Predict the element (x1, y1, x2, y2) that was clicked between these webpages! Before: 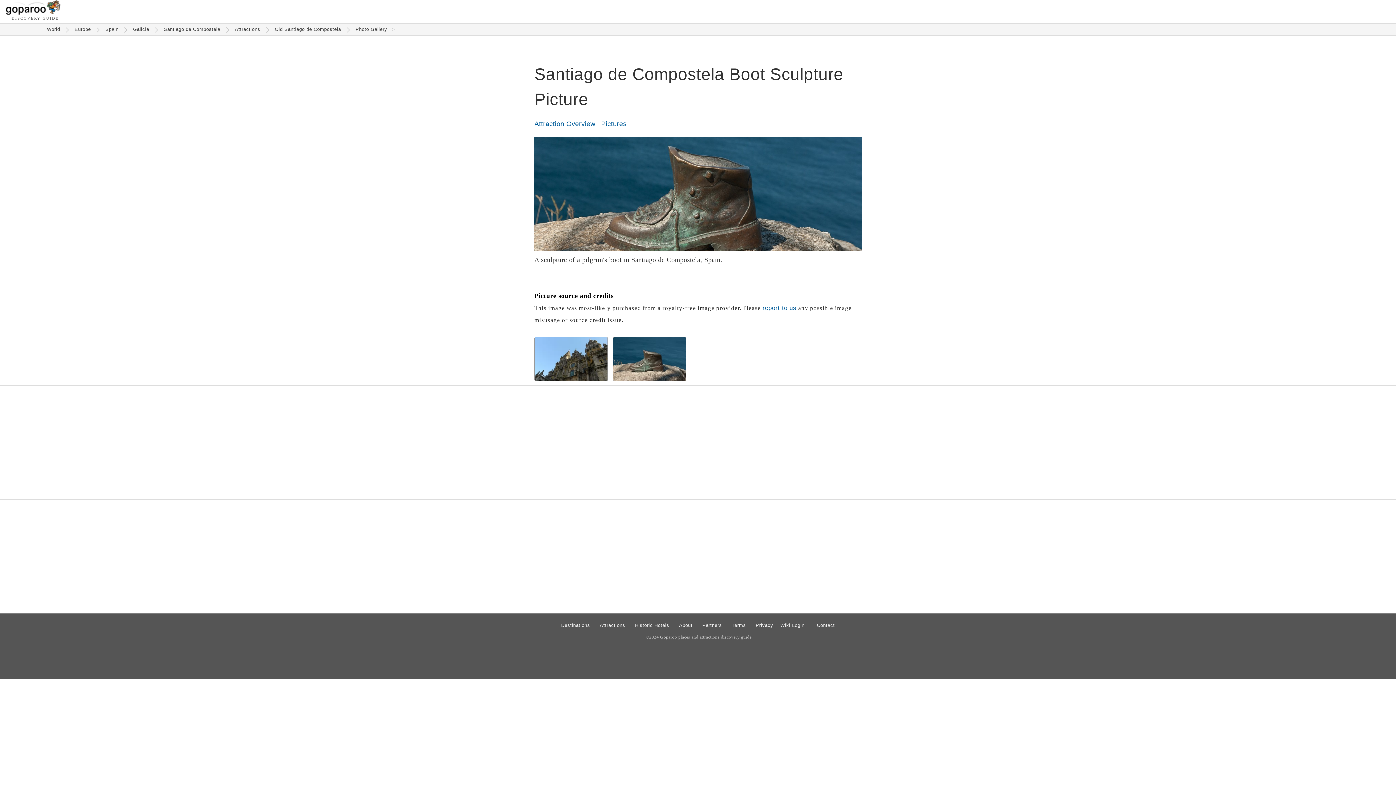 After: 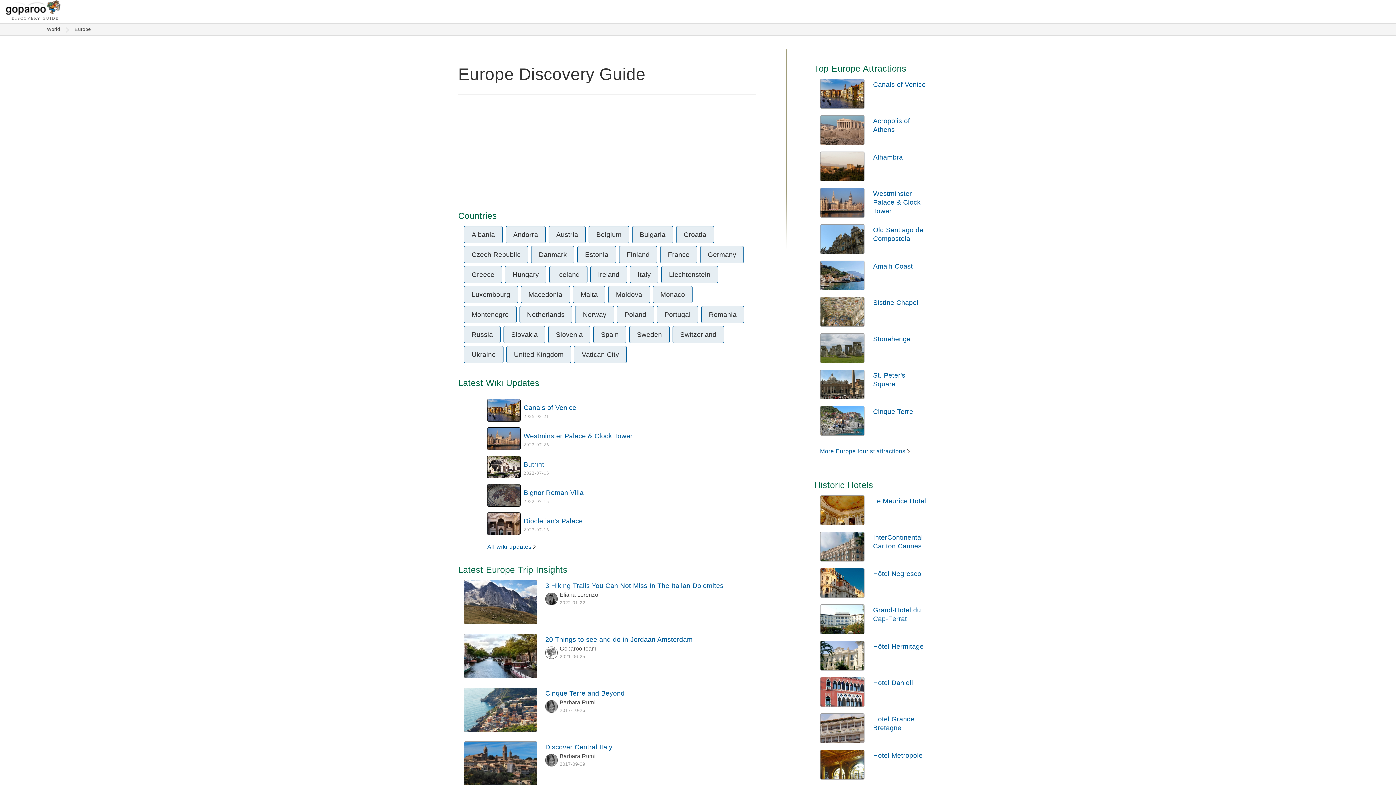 Action: bbox: (71, 25, 94, 33) label: Europe